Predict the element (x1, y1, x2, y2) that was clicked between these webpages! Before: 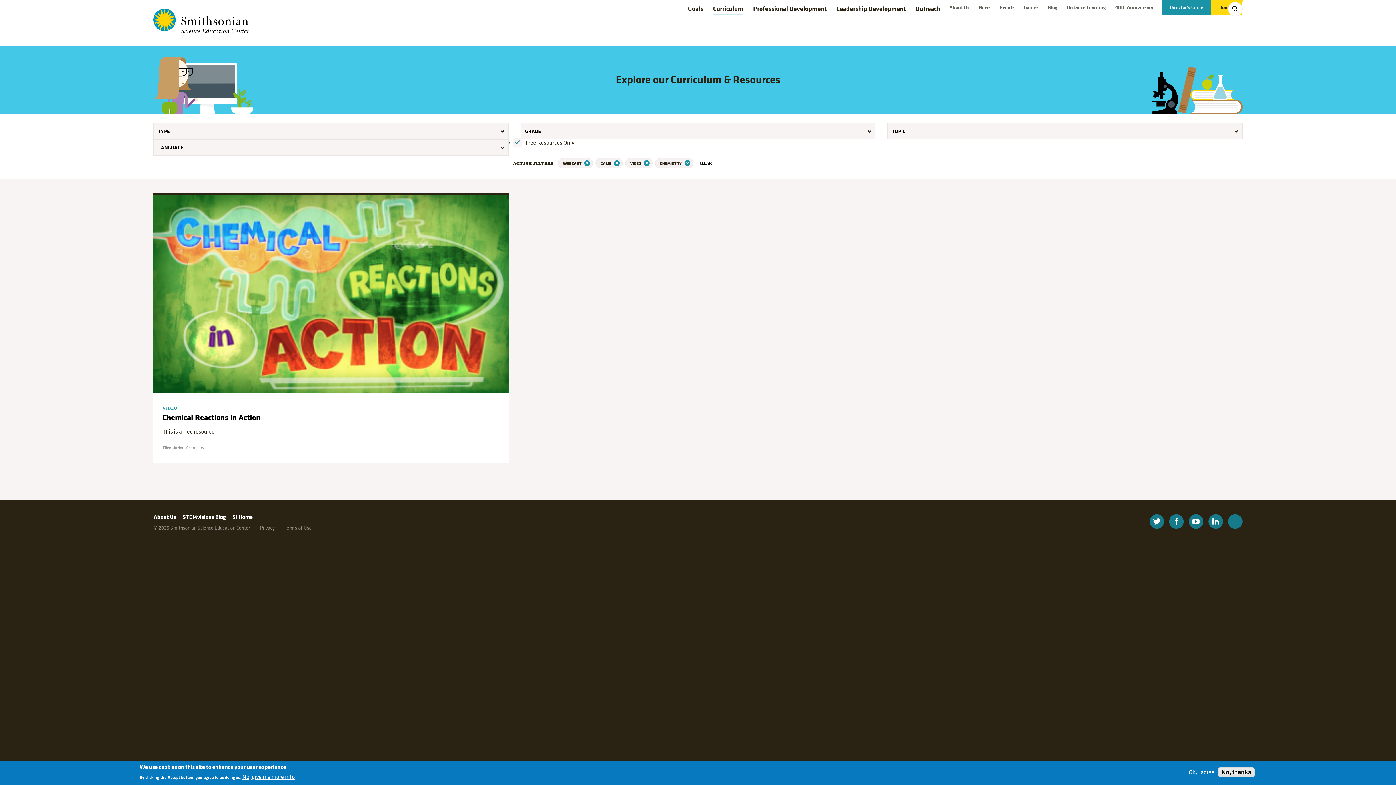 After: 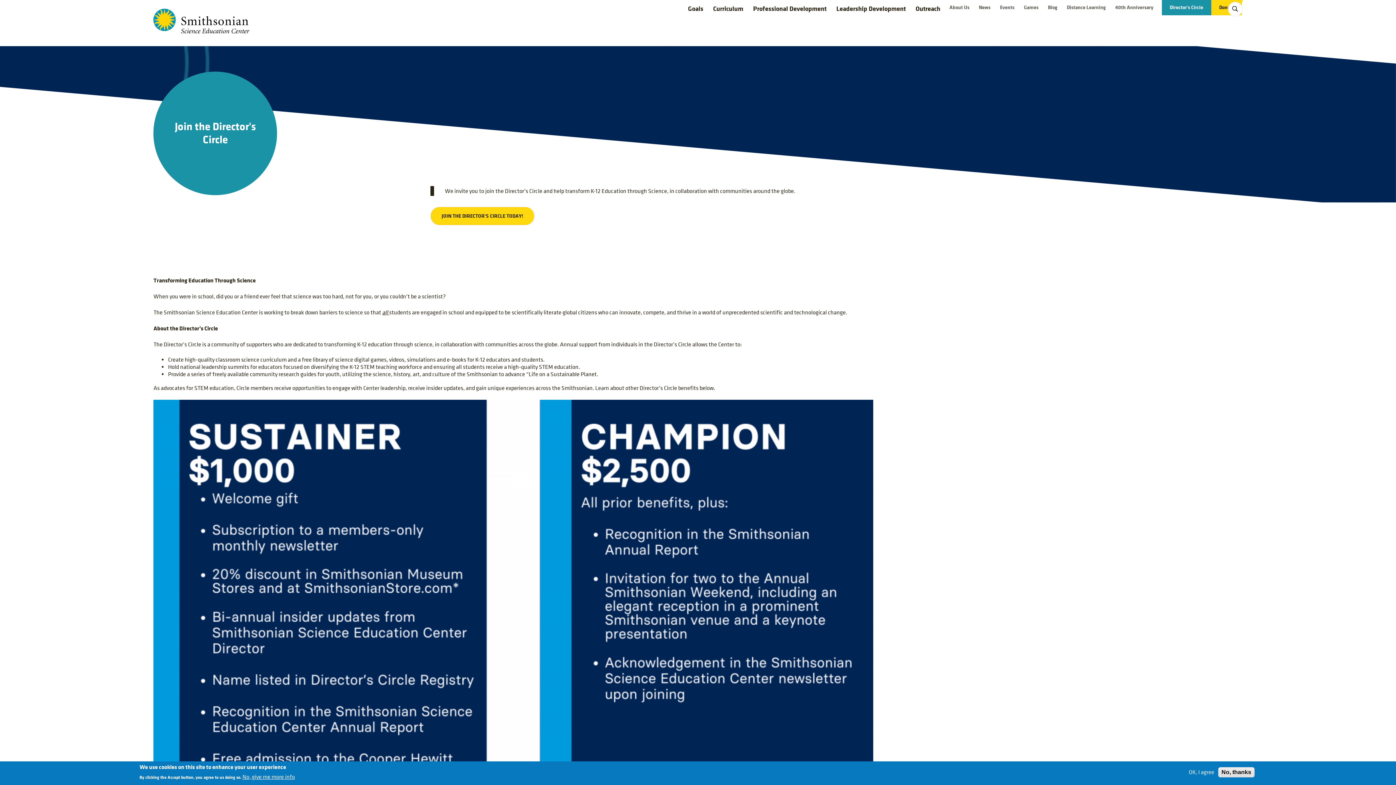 Action: bbox: (1162, 3, 1211, 11) label: Director's Circle